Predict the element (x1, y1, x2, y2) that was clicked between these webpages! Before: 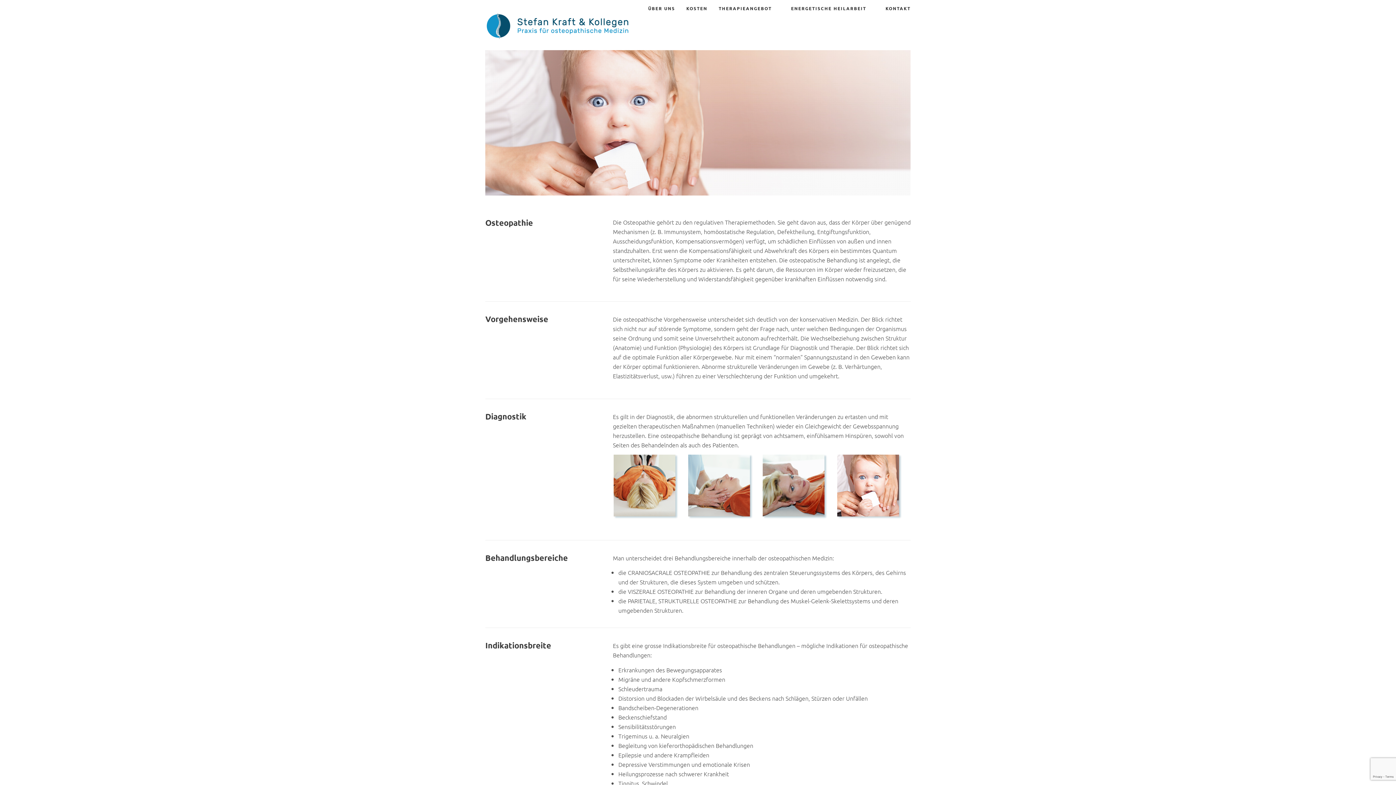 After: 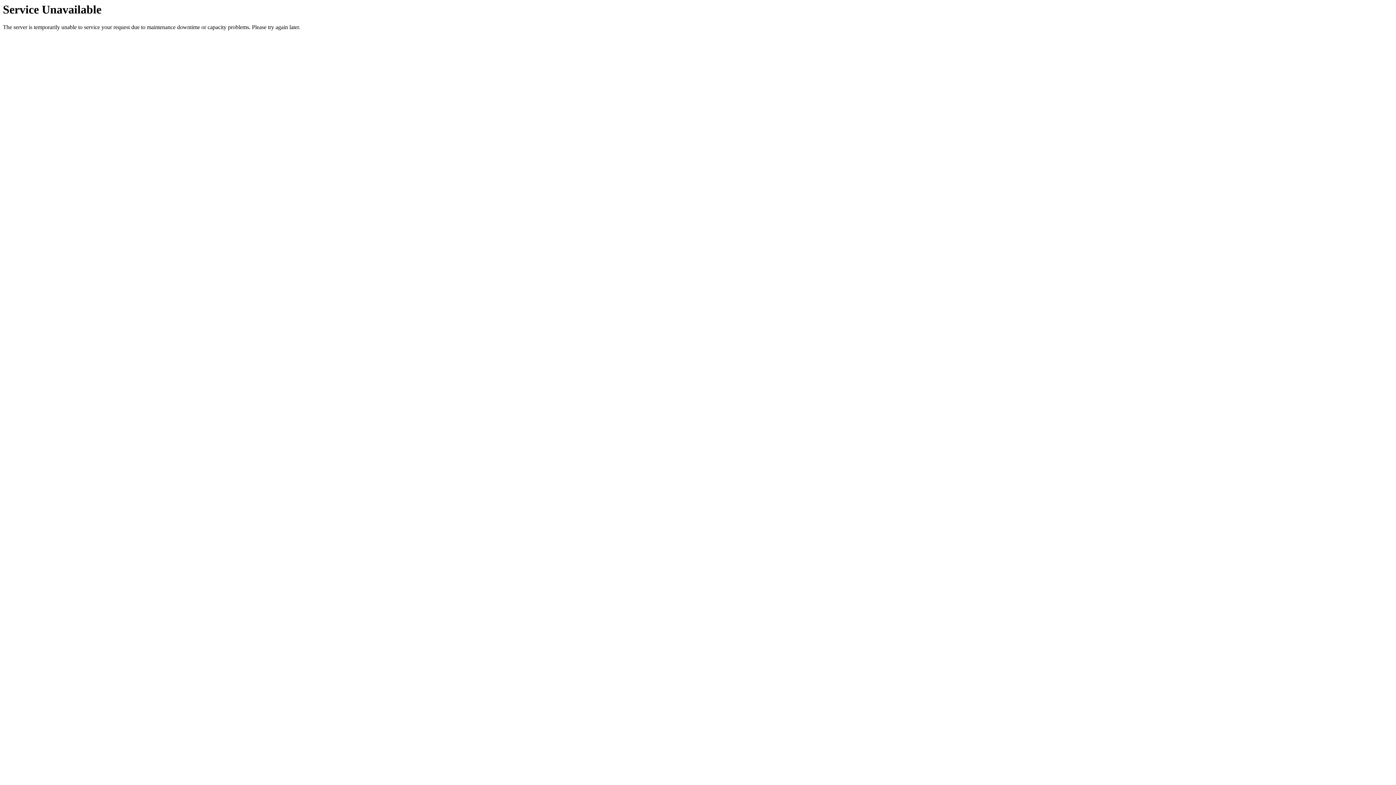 Action: label: ÜBER UNS bbox: (648, 0, 675, 16)